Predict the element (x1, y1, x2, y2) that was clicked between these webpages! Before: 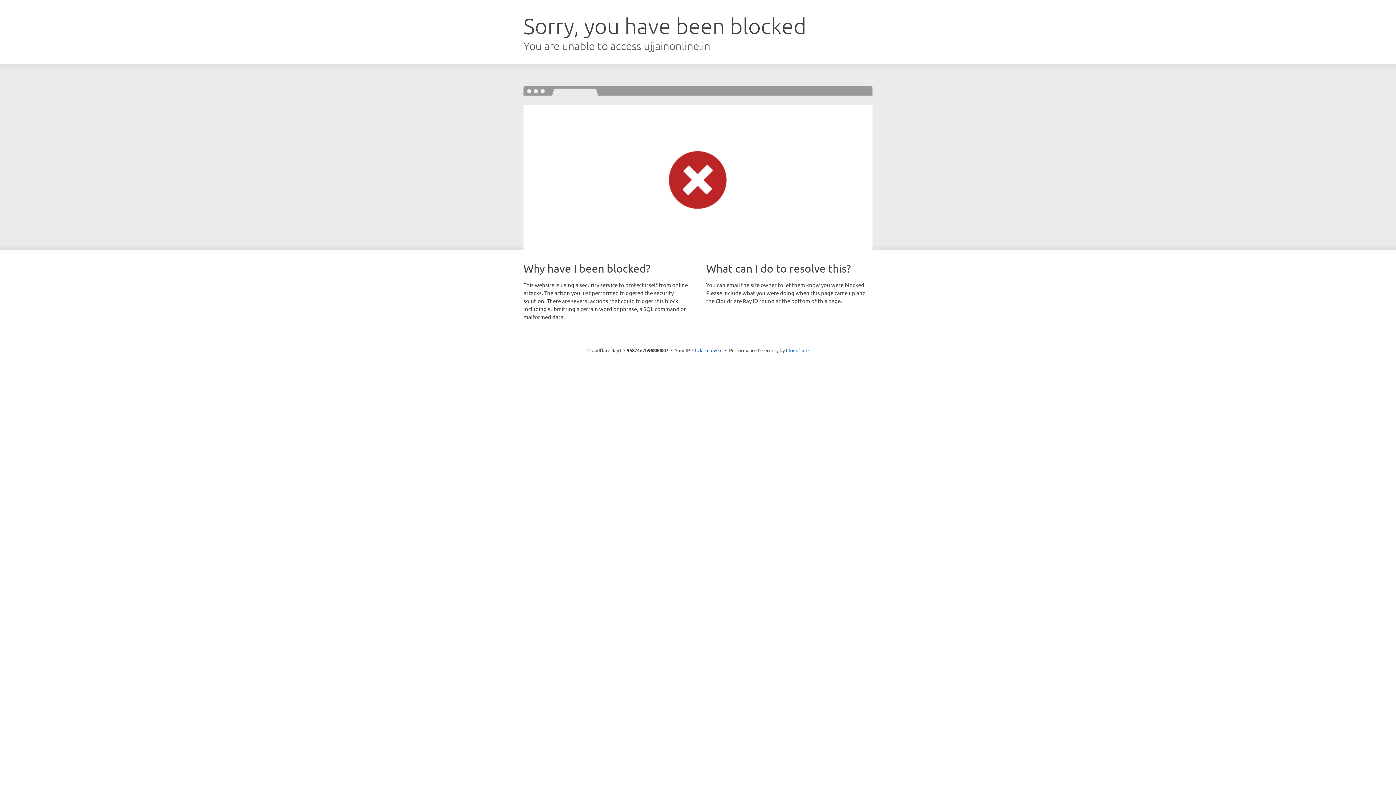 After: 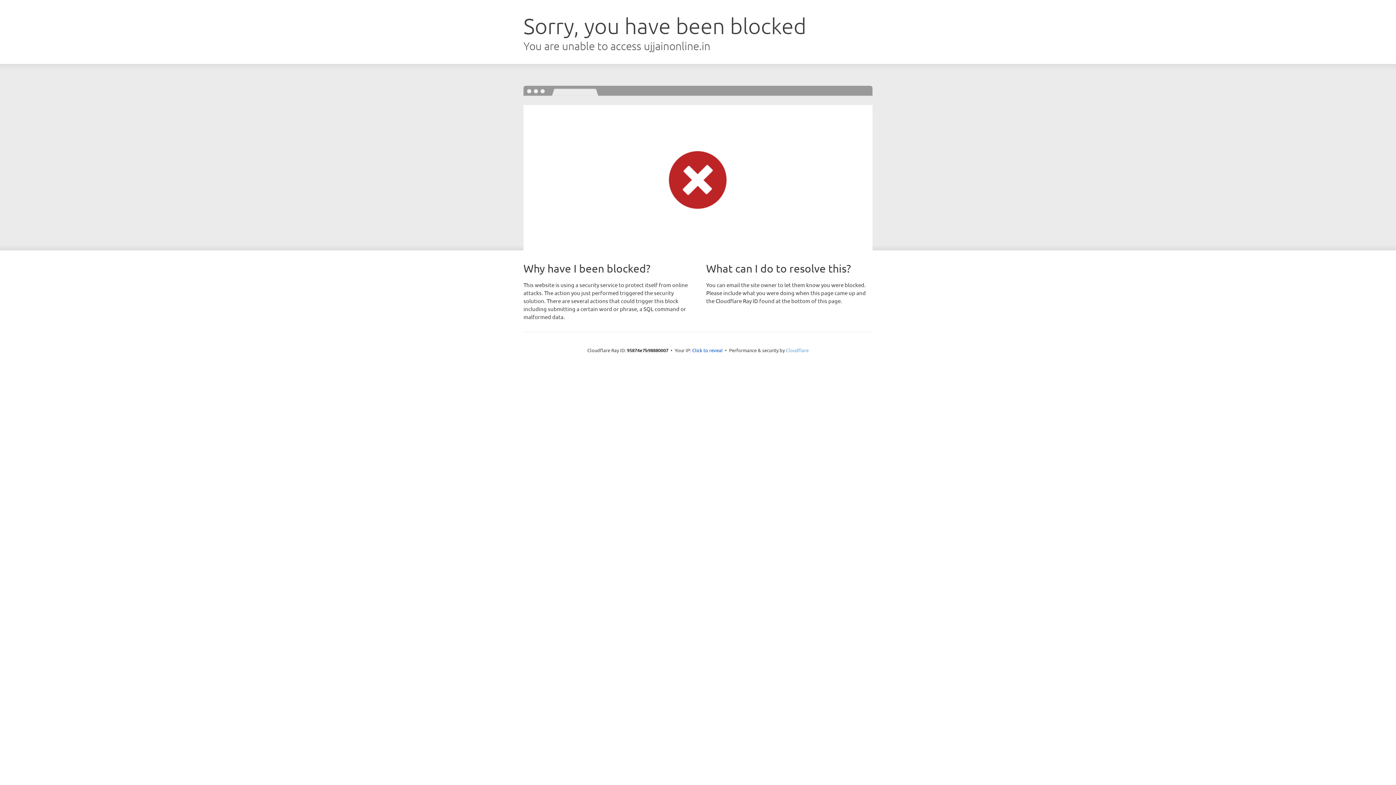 Action: bbox: (786, 347, 808, 353) label: Cloudflare